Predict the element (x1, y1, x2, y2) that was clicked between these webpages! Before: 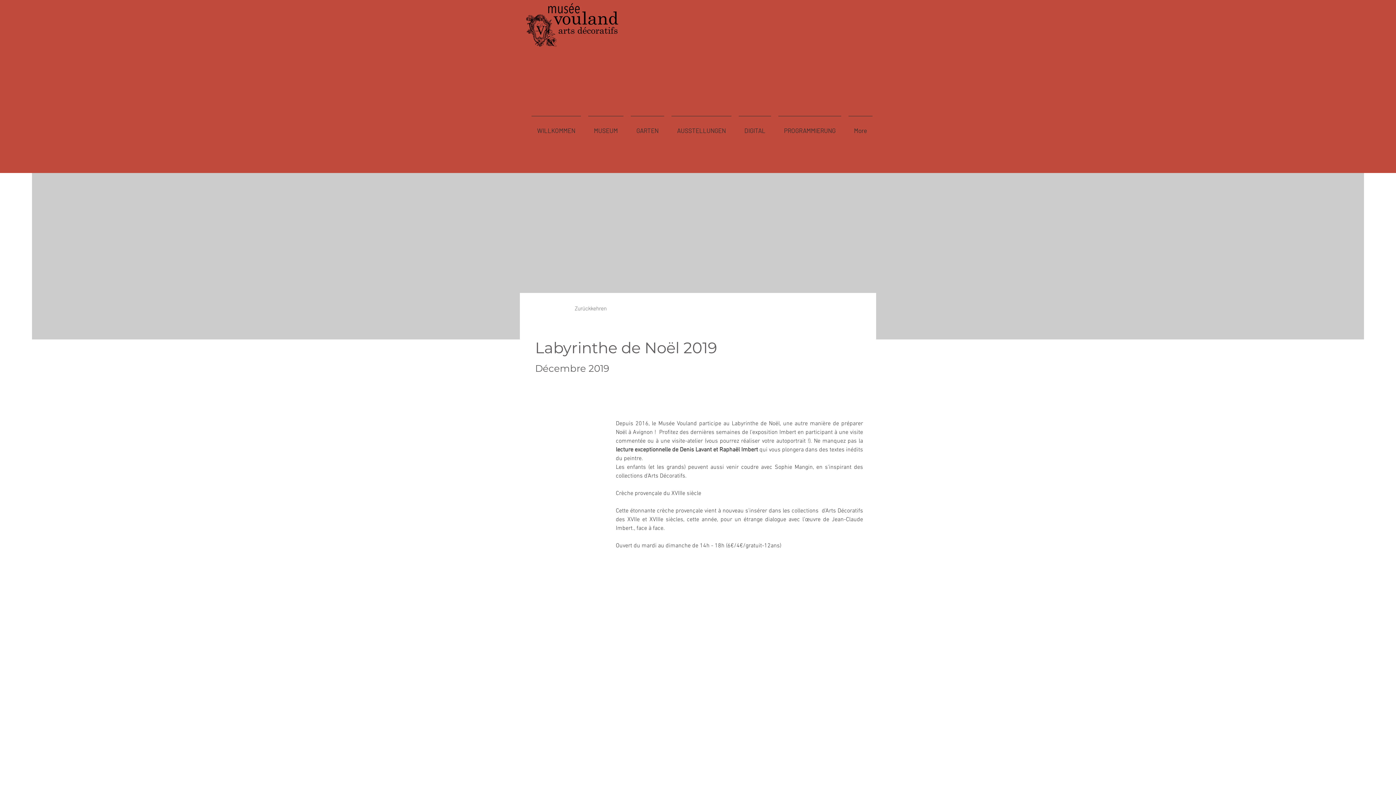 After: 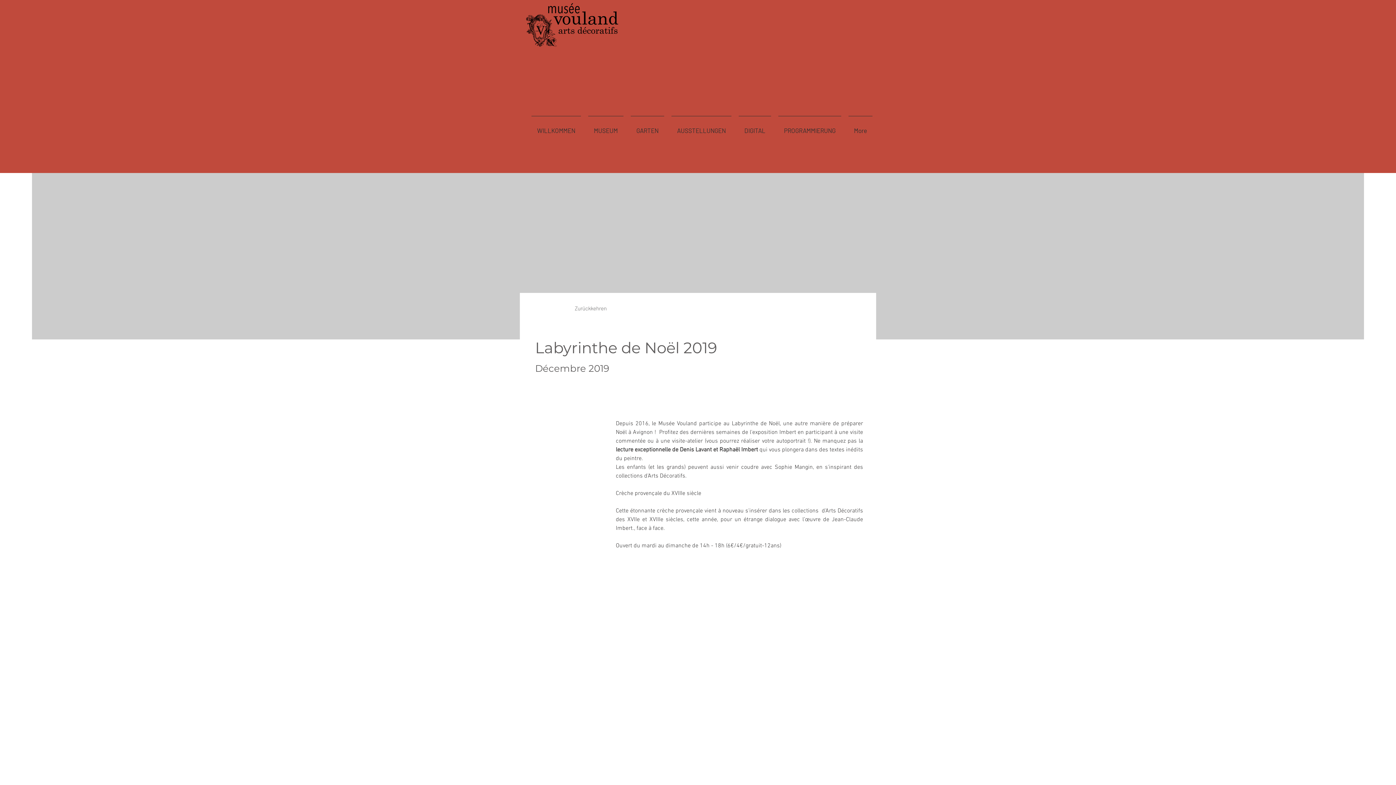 Action: bbox: (668, 116, 735, 138) label: AUSSTELLUNGEN